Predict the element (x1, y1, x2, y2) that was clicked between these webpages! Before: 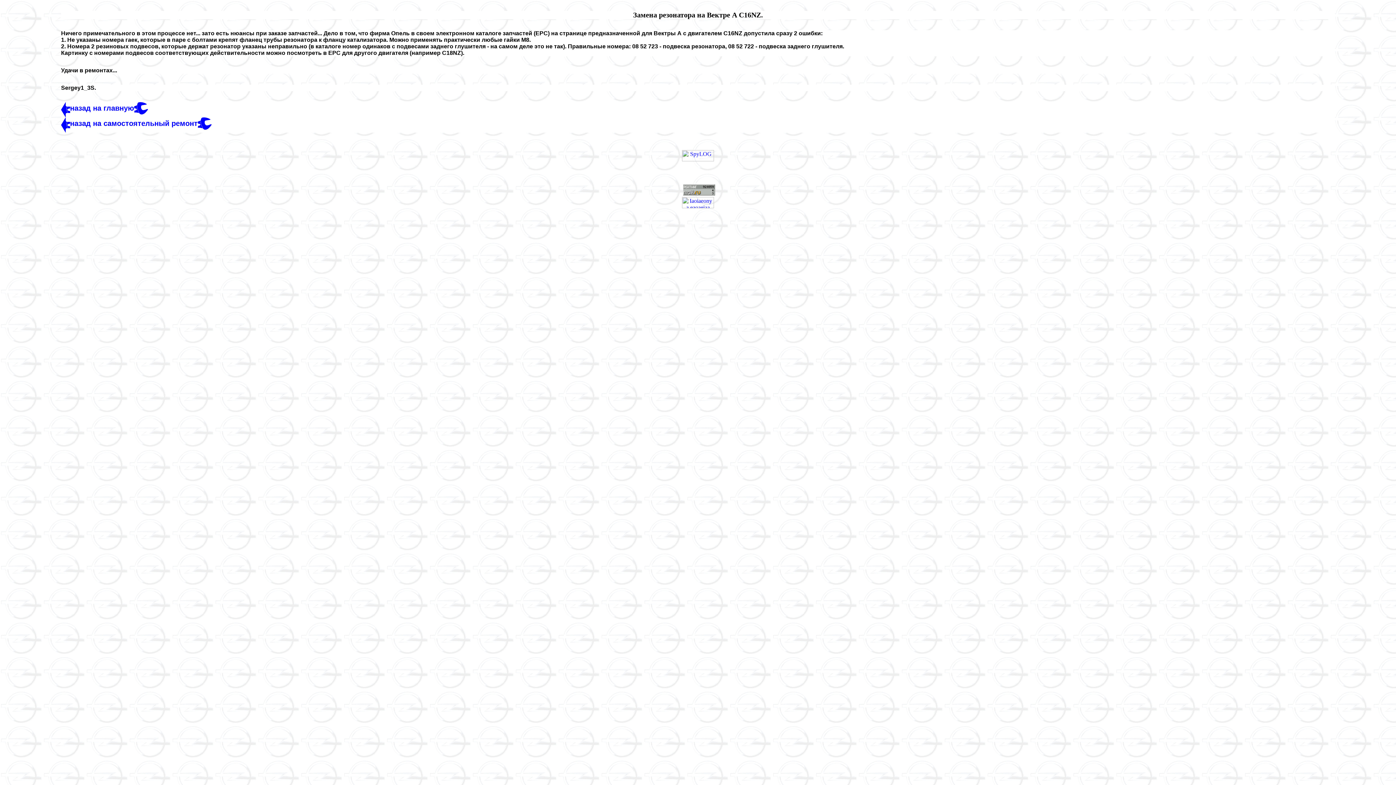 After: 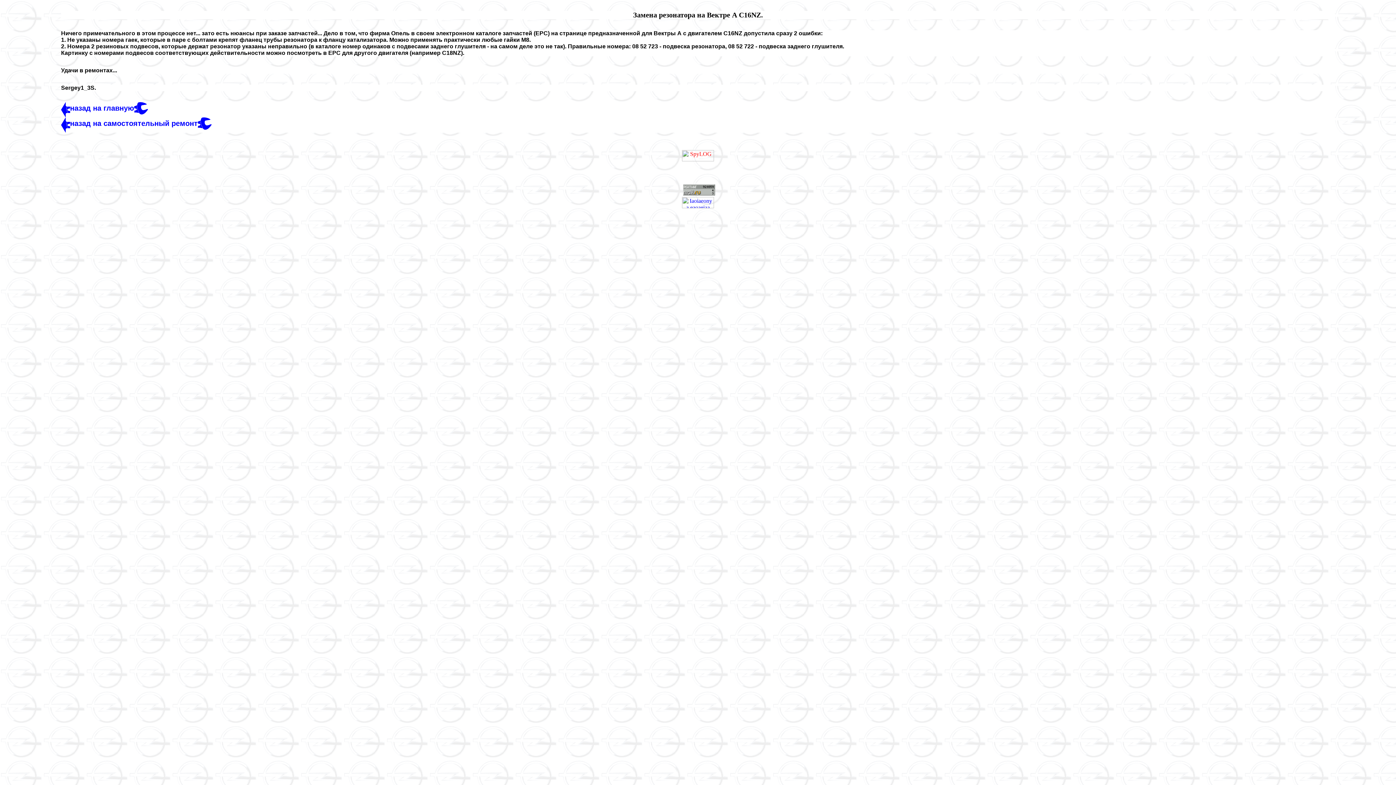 Action: bbox: (682, 156, 714, 162)